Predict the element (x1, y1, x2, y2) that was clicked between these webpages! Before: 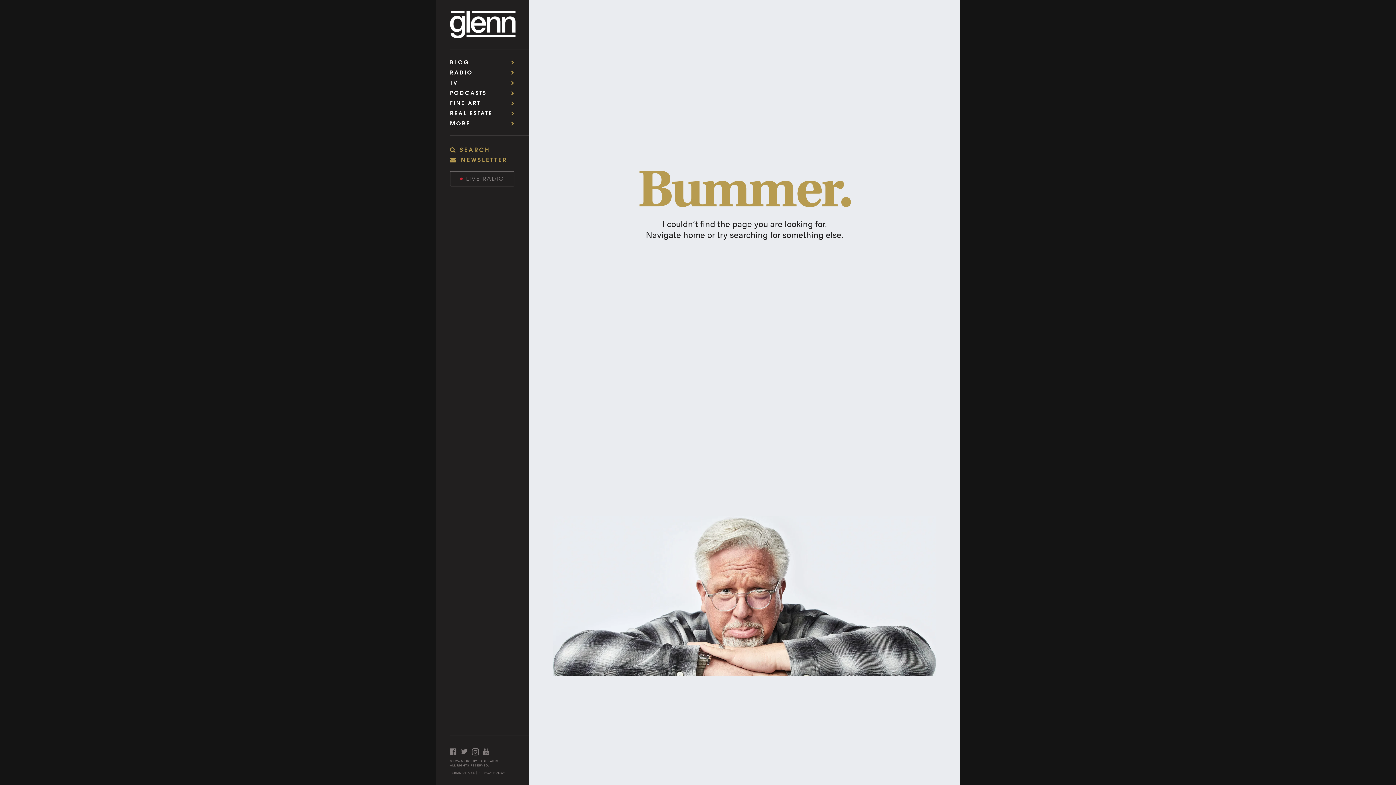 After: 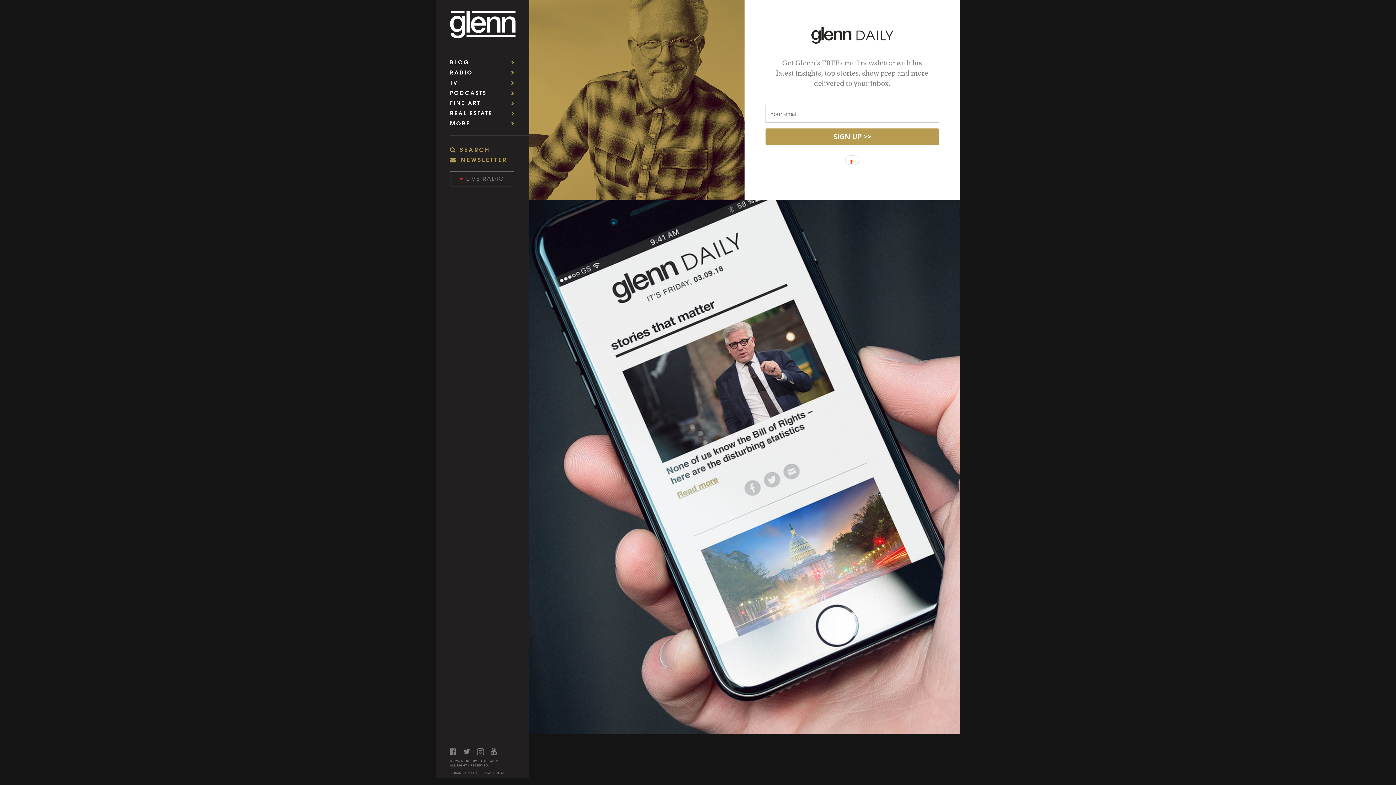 Action: label: NEWSLETTER bbox: (450, 154, 507, 164)